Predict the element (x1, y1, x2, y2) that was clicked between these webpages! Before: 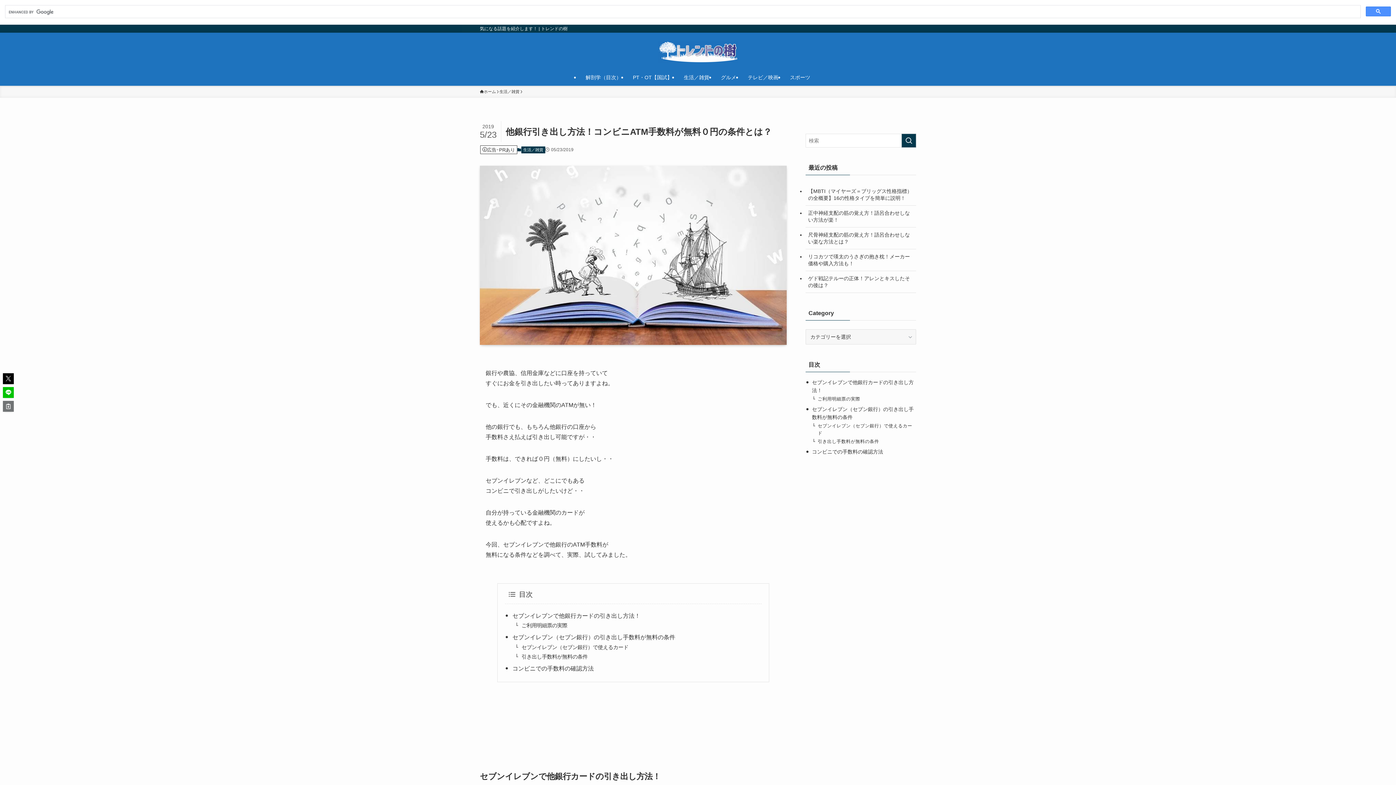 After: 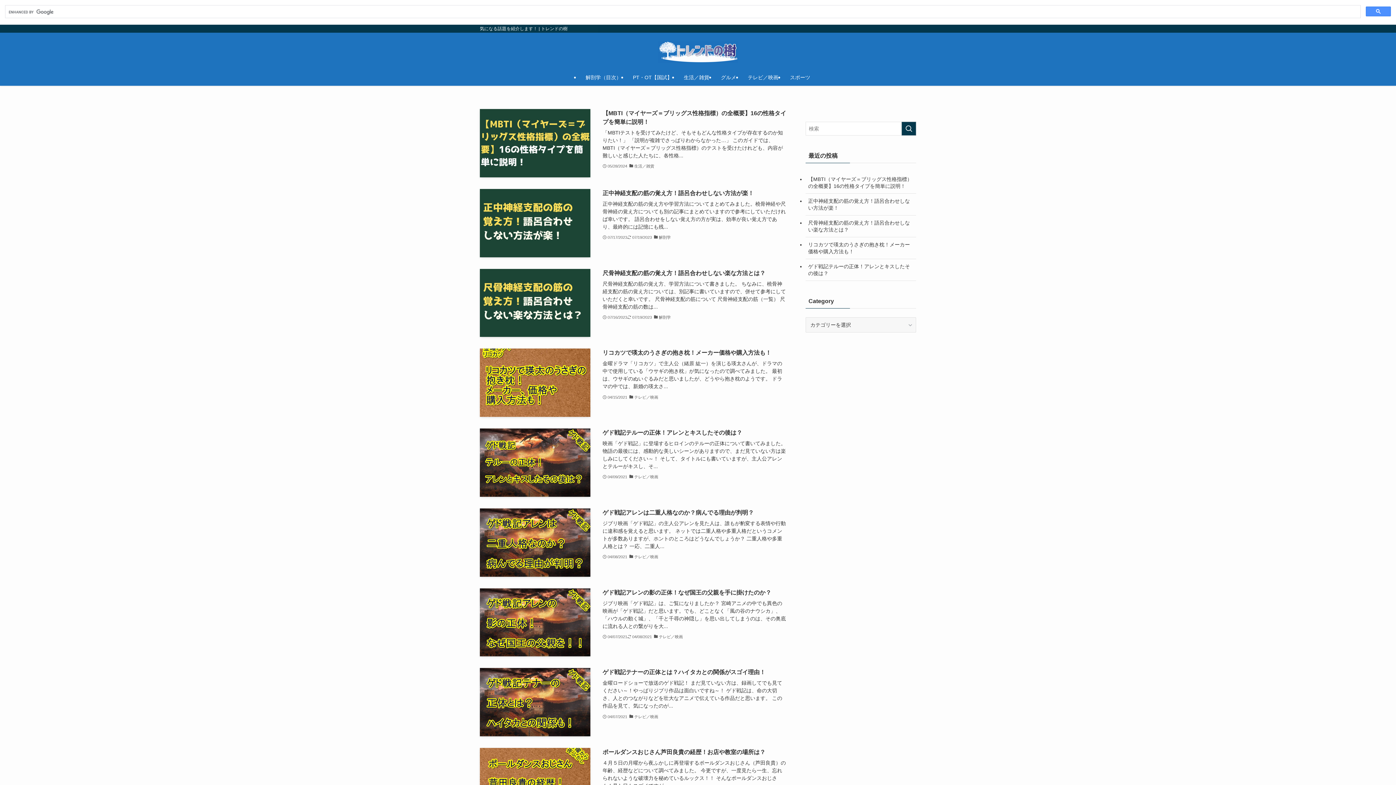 Action: label: ホーム bbox: (480, 88, 496, 94)